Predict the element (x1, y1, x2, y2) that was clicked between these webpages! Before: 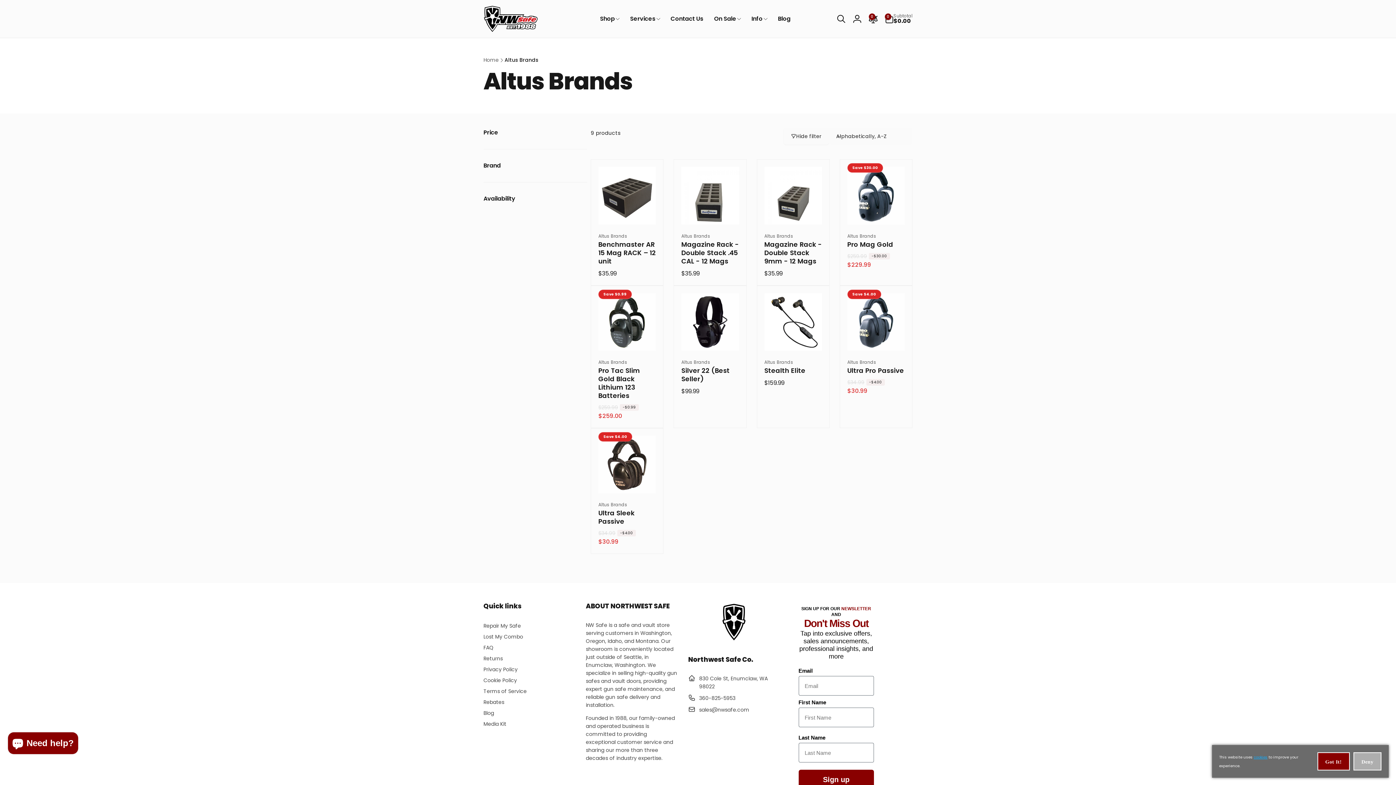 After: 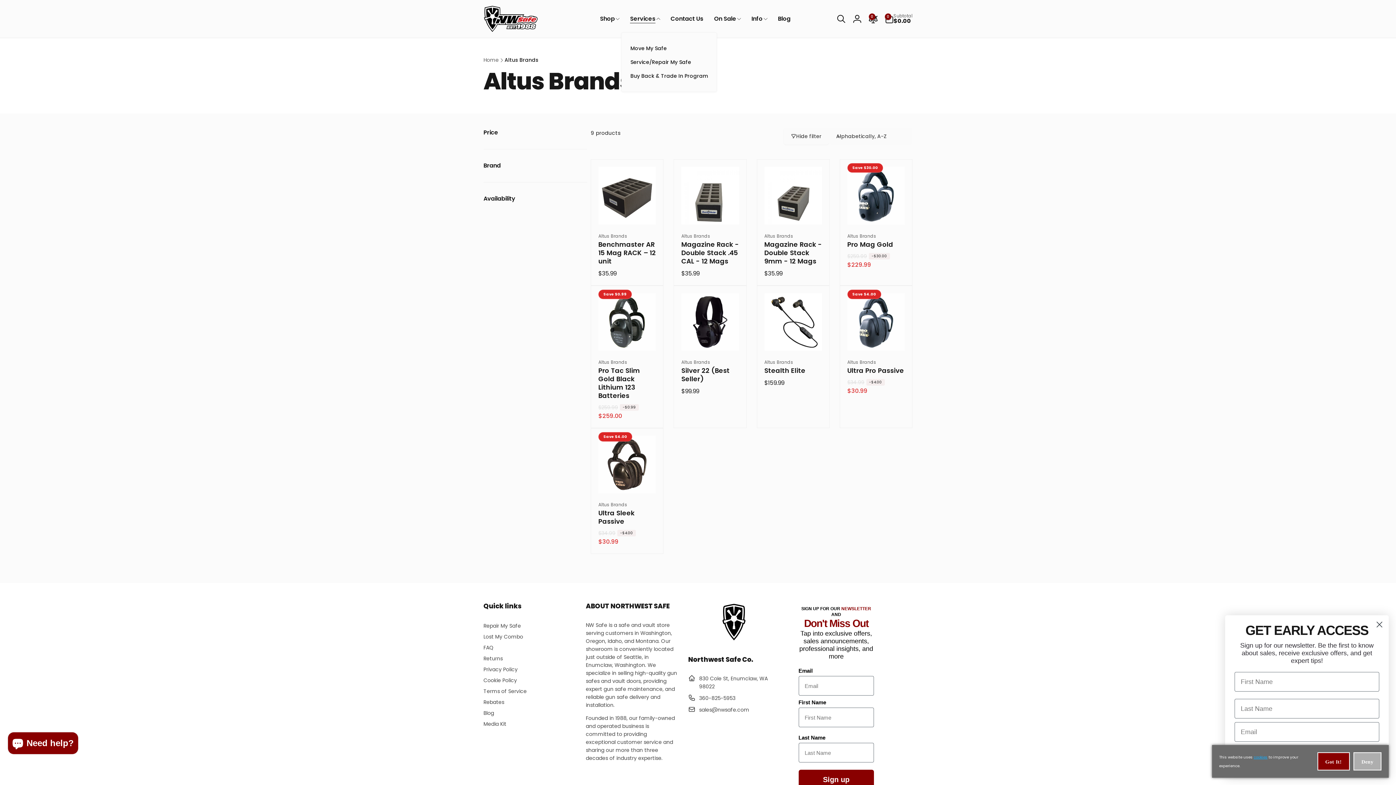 Action: label: Services bbox: (624, 5, 665, 32)